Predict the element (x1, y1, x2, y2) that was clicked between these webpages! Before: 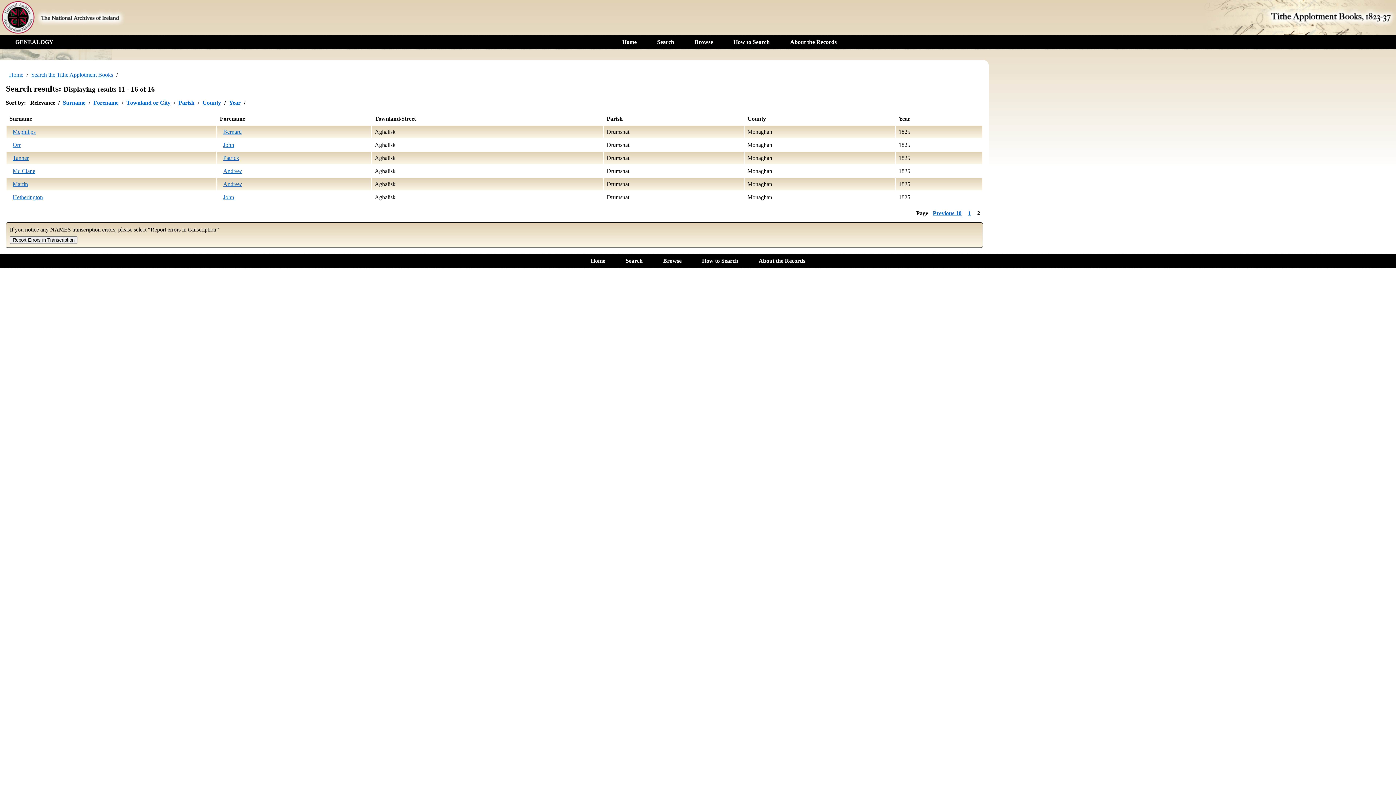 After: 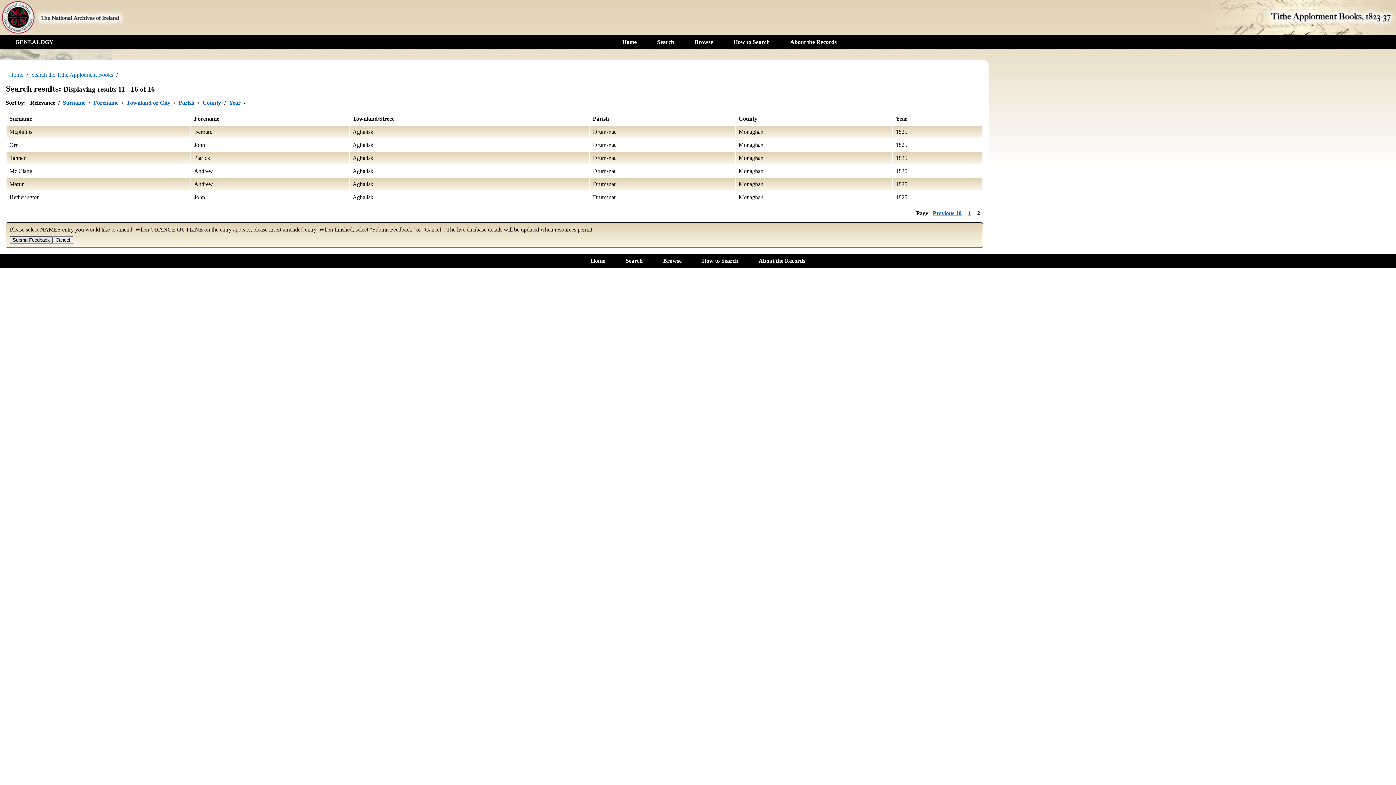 Action: label: Report Errors in Transcription bbox: (9, 236, 77, 244)